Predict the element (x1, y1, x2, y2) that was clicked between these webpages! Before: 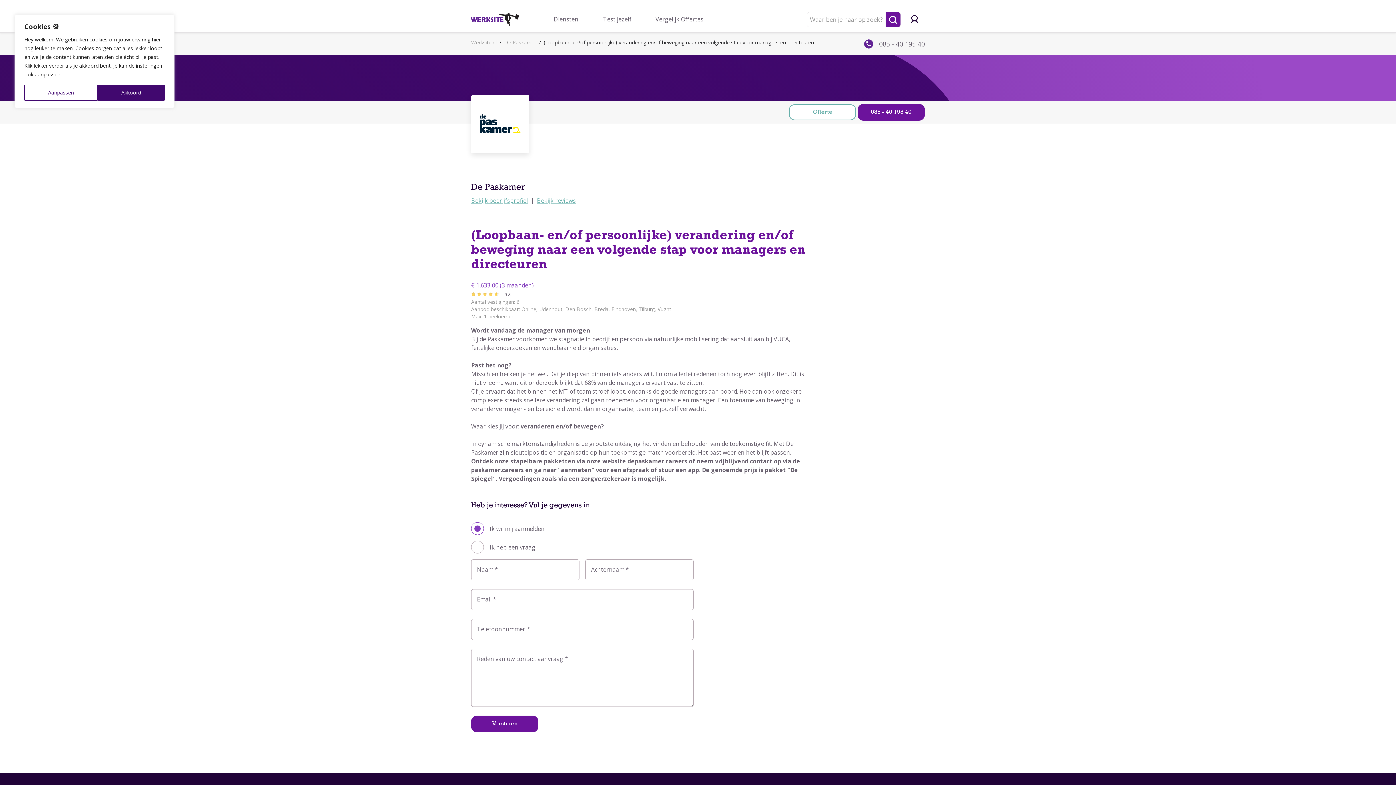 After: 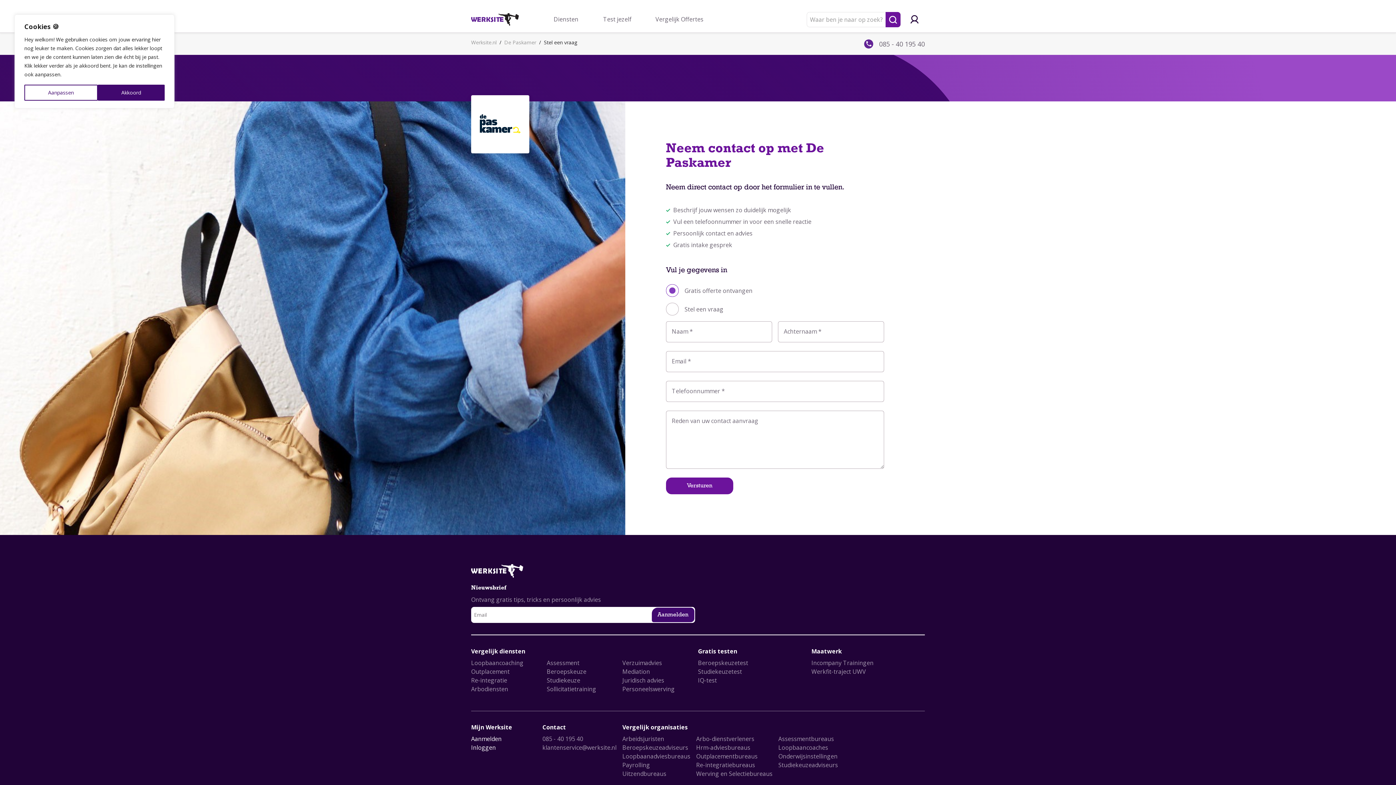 Action: label: Offerte bbox: (789, 104, 856, 120)